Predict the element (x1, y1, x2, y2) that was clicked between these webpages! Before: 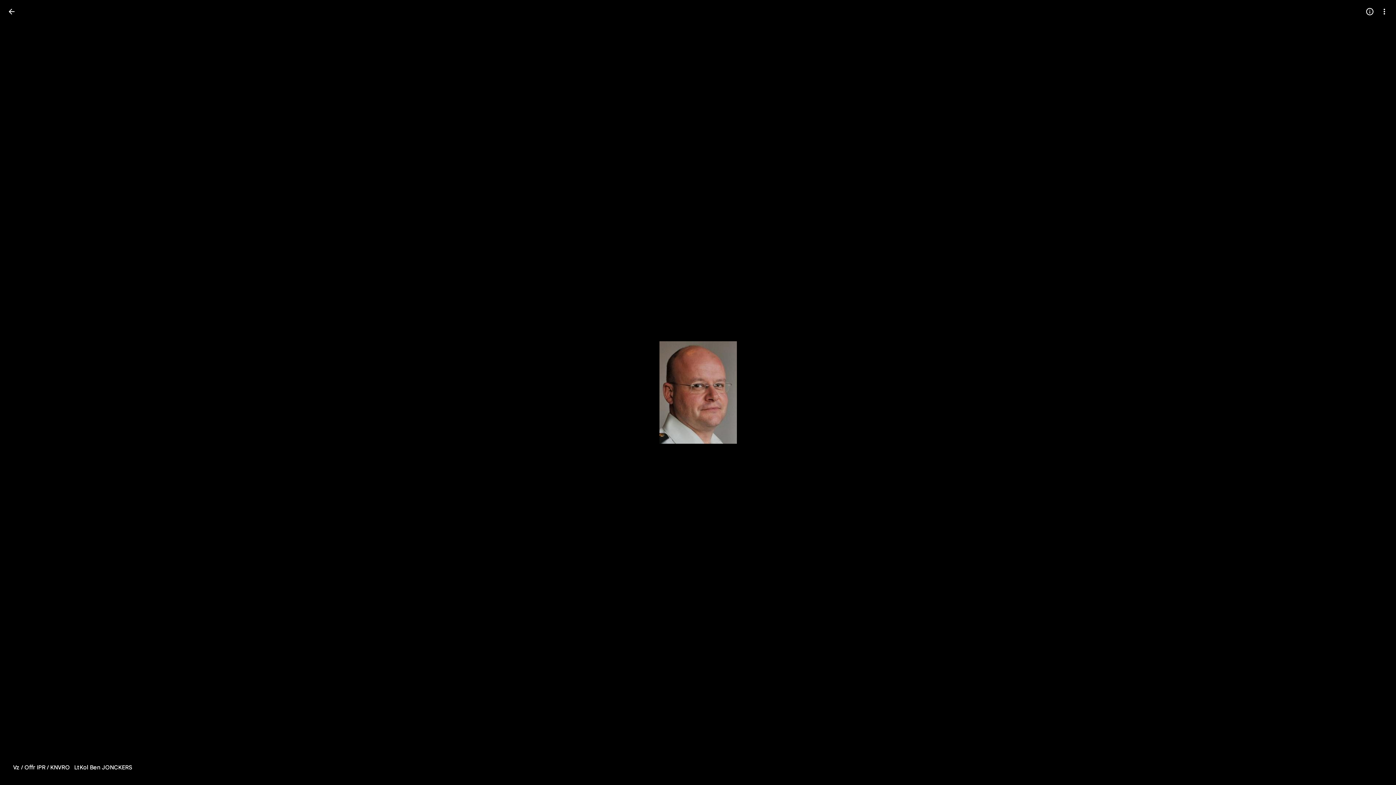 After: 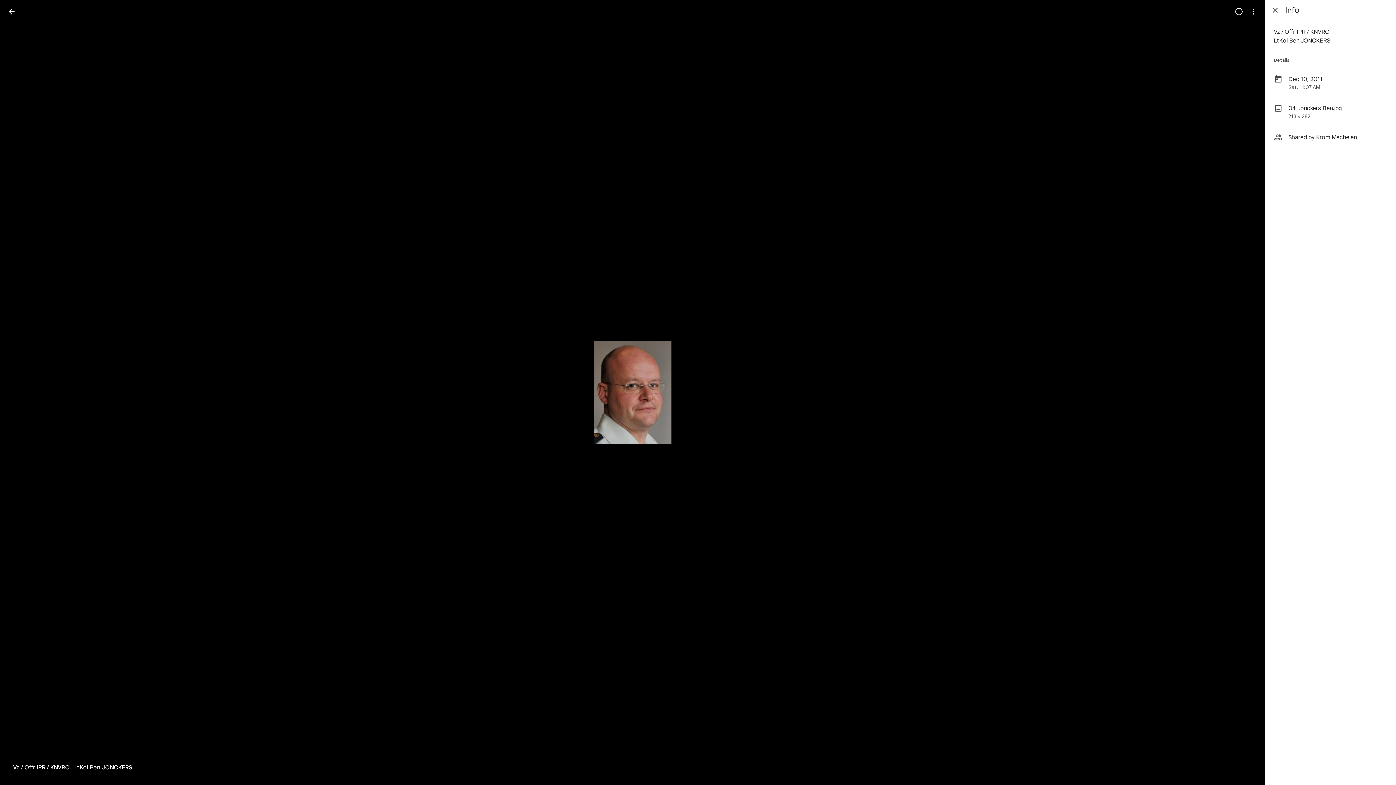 Action: bbox: (13, 763, 132, 772) label: Vz / Offr IPR / KNVRO   LtKol Ben JONCKERS